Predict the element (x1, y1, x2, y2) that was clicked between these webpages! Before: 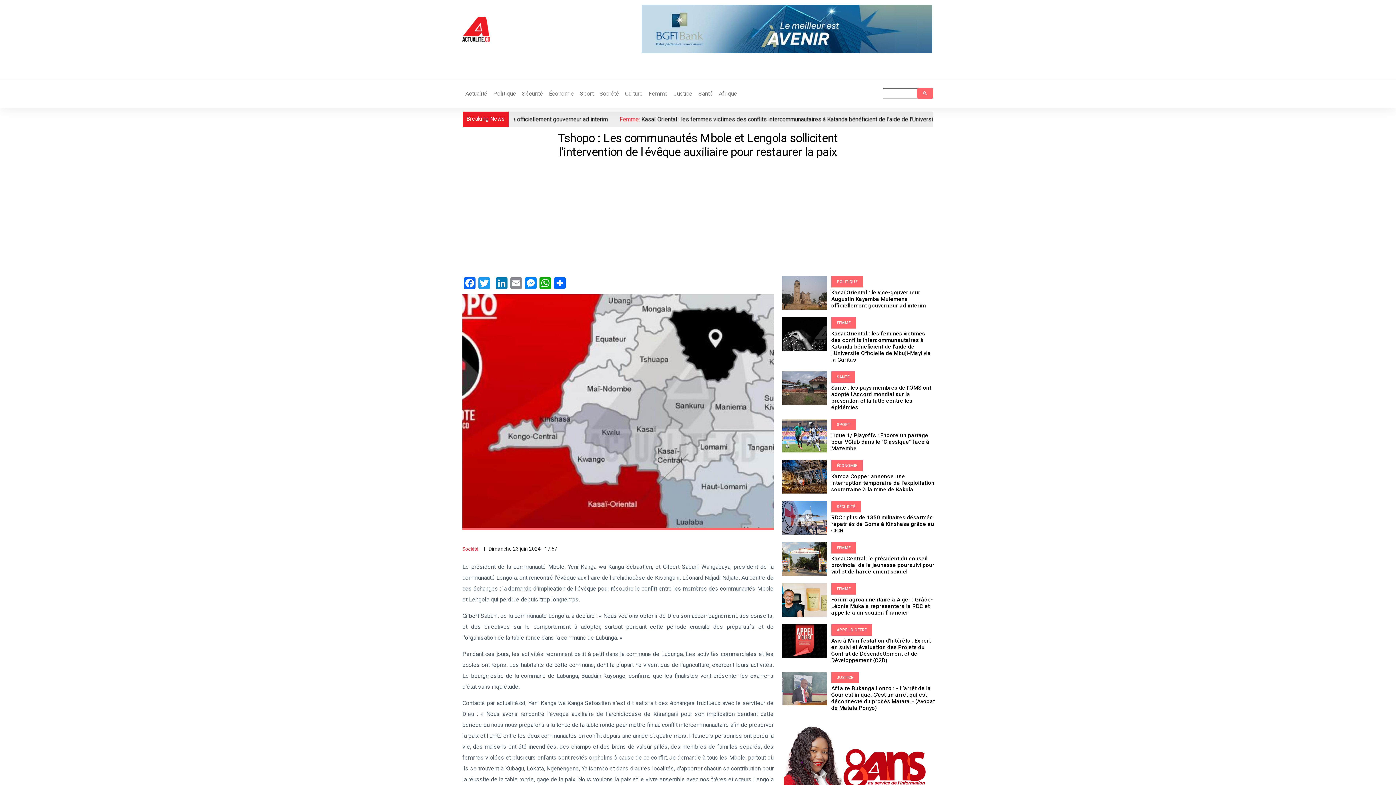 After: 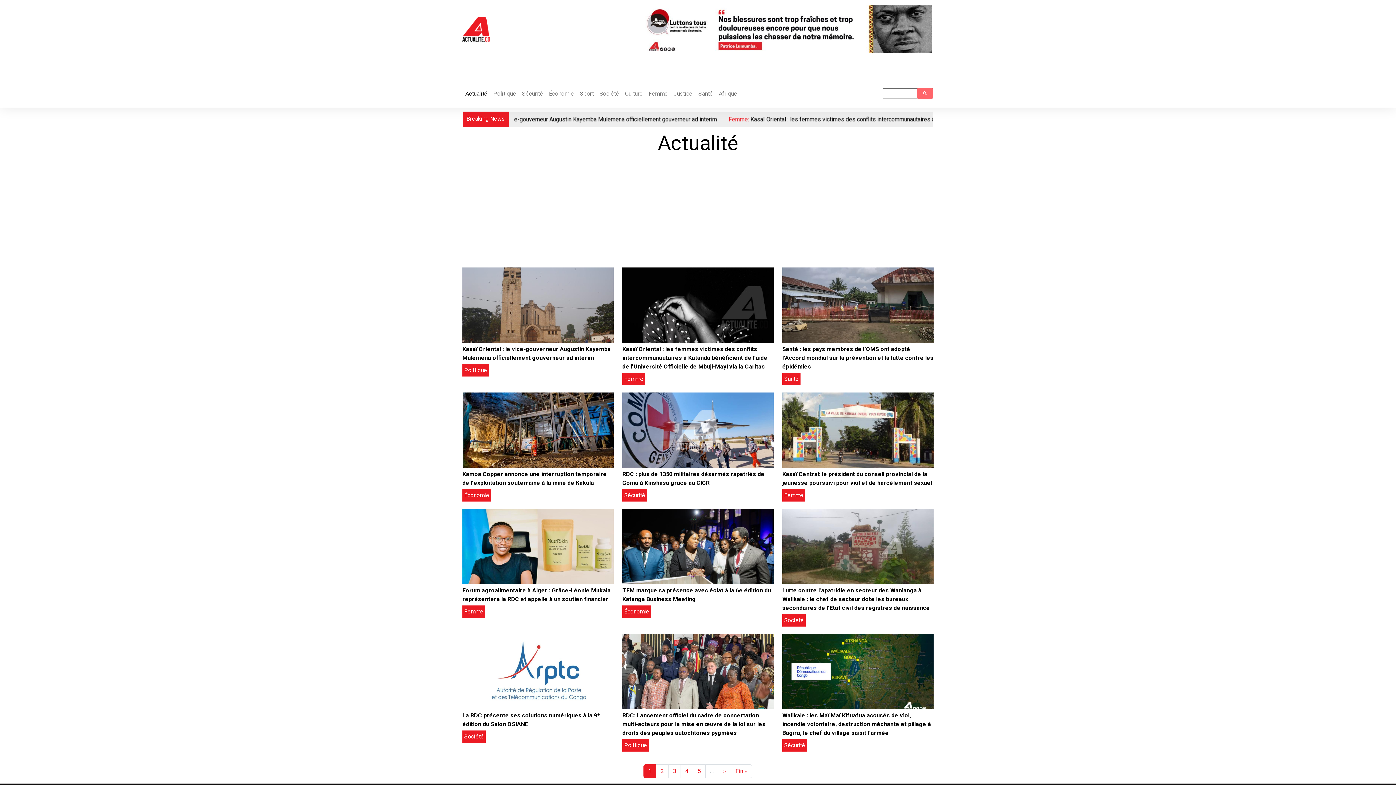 Action: label: Actualité bbox: (462, 85, 490, 101)